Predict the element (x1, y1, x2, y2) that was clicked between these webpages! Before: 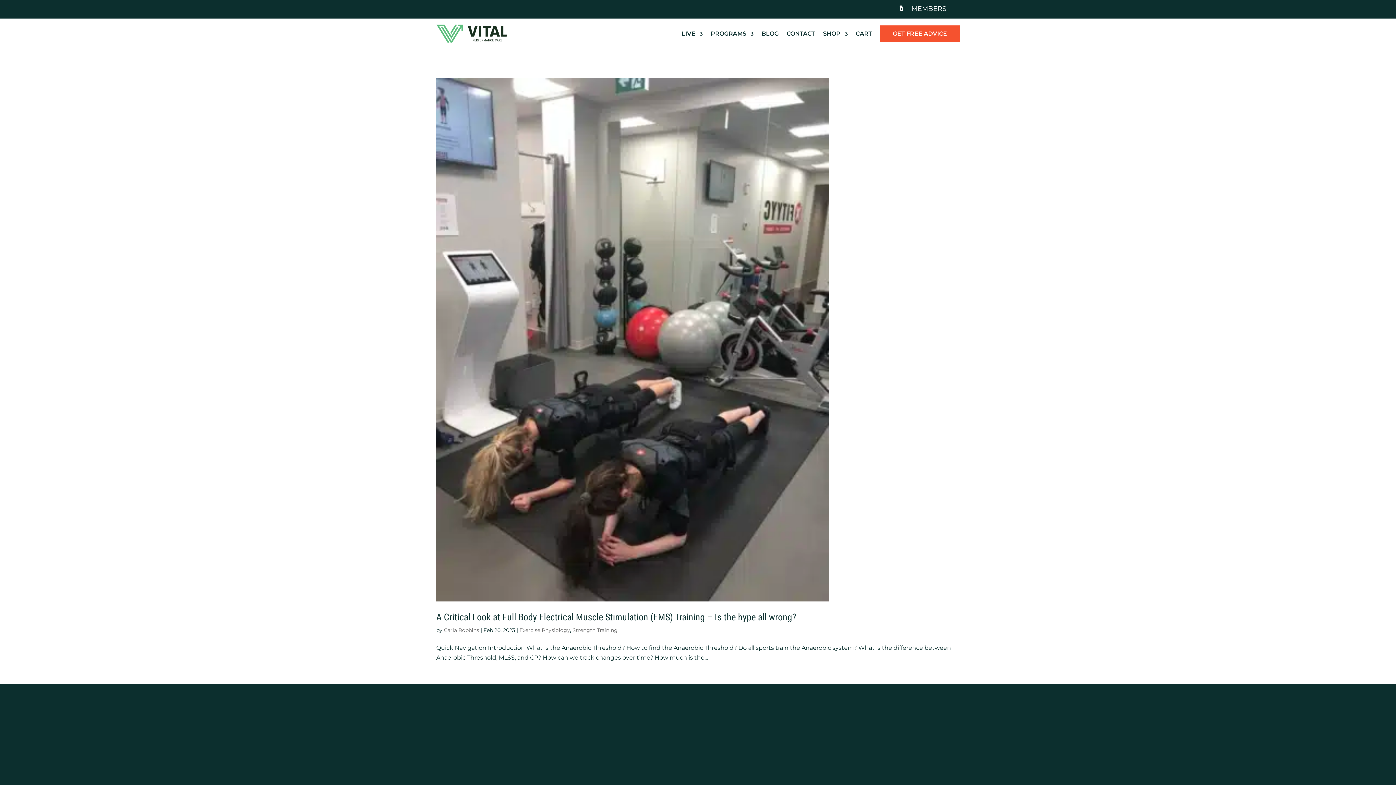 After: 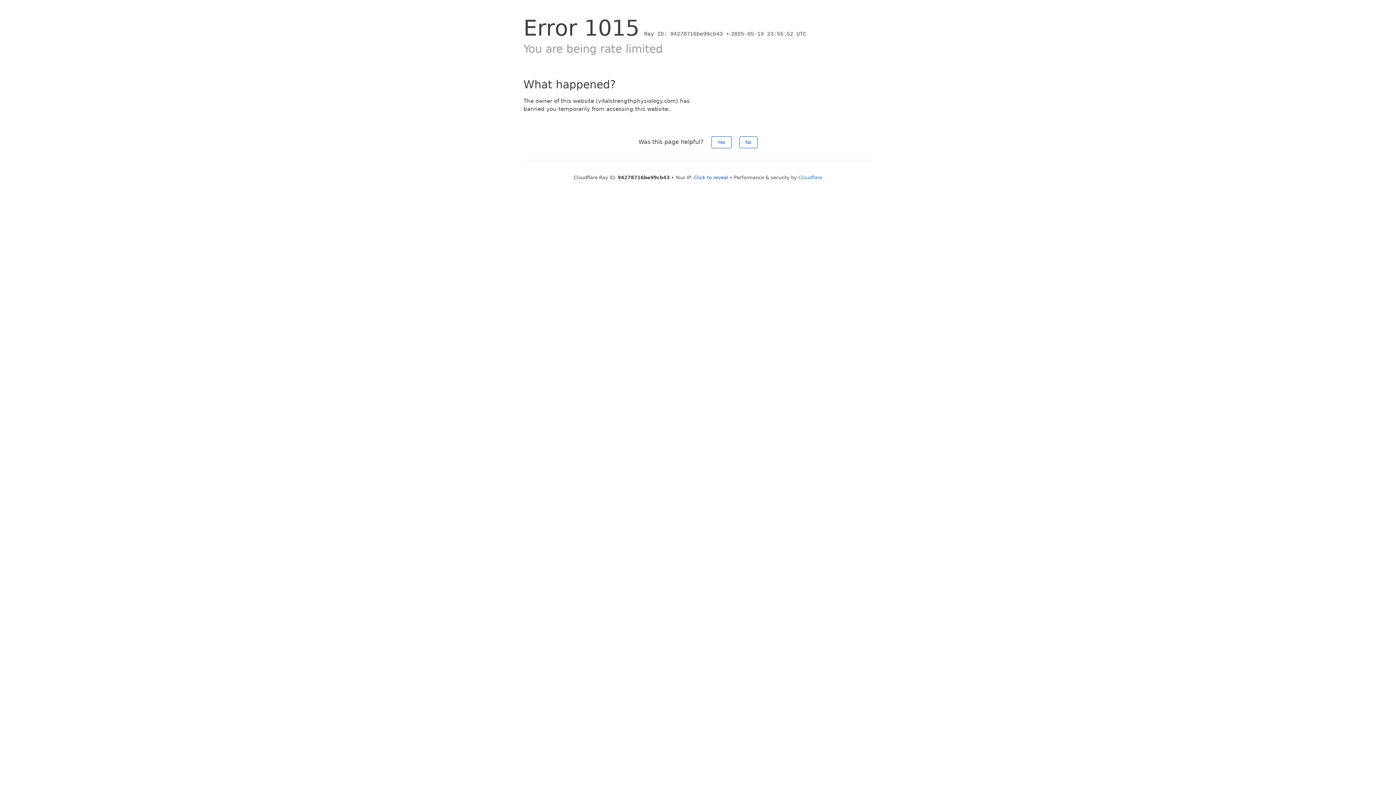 Action: label: SHOP bbox: (823, 28, 847, 42)